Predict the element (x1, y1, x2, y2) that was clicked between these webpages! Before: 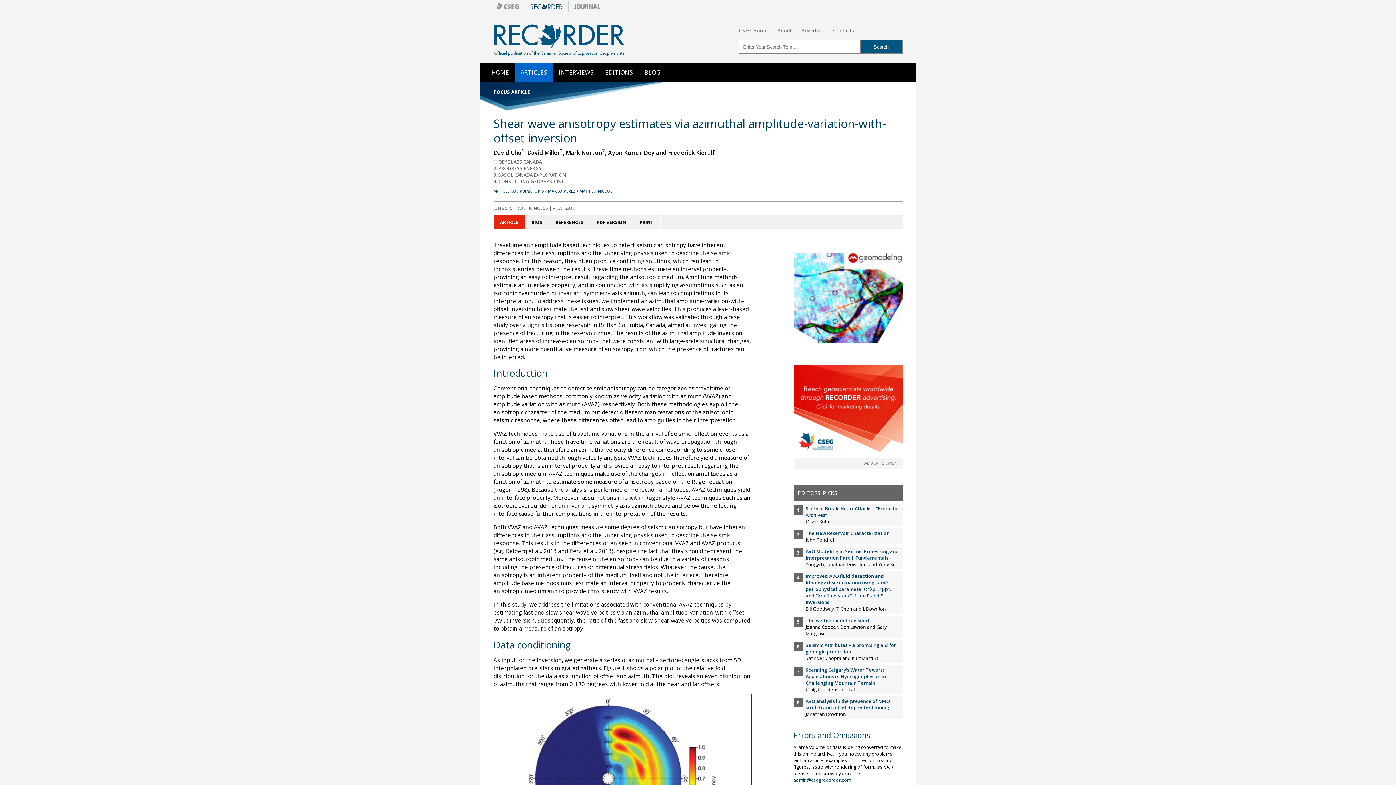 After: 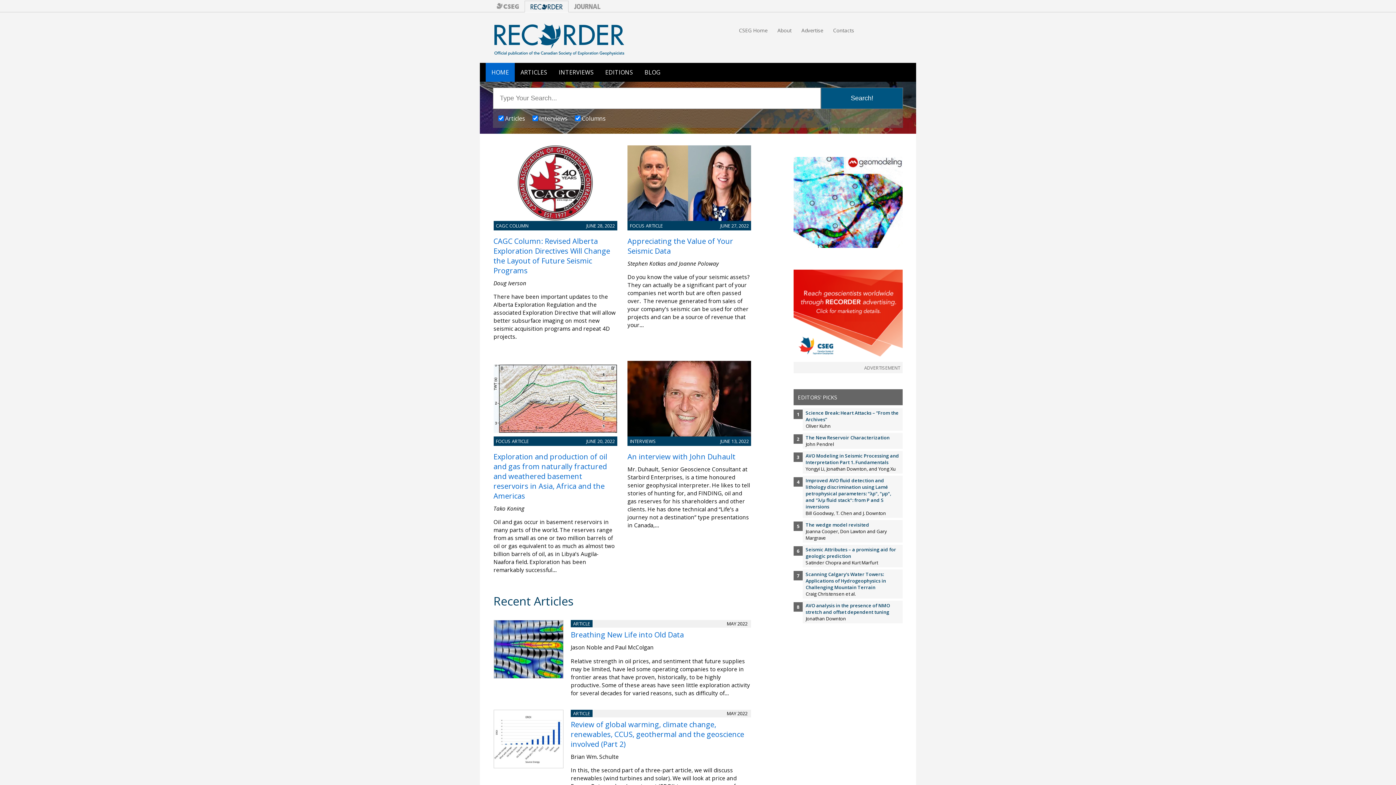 Action: bbox: (493, 49, 624, 57)